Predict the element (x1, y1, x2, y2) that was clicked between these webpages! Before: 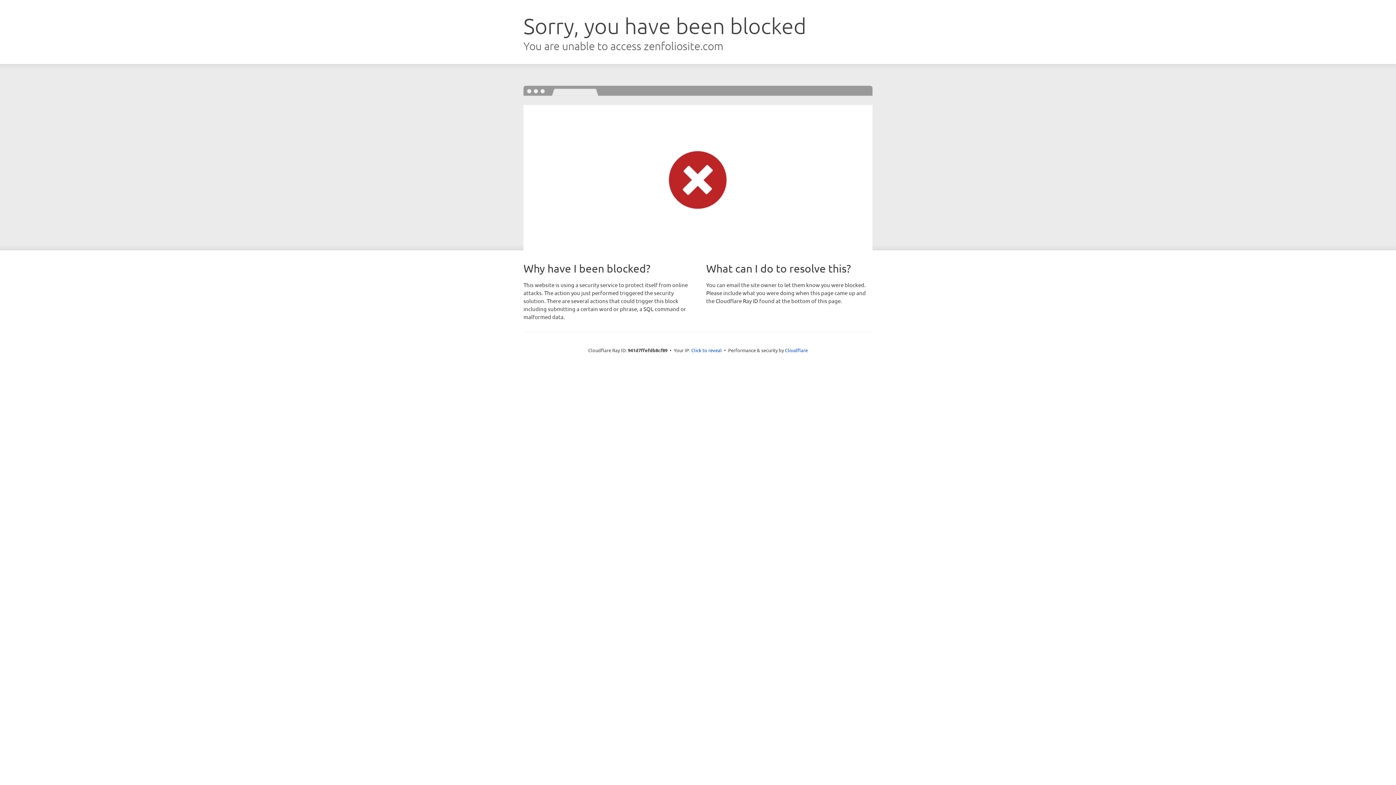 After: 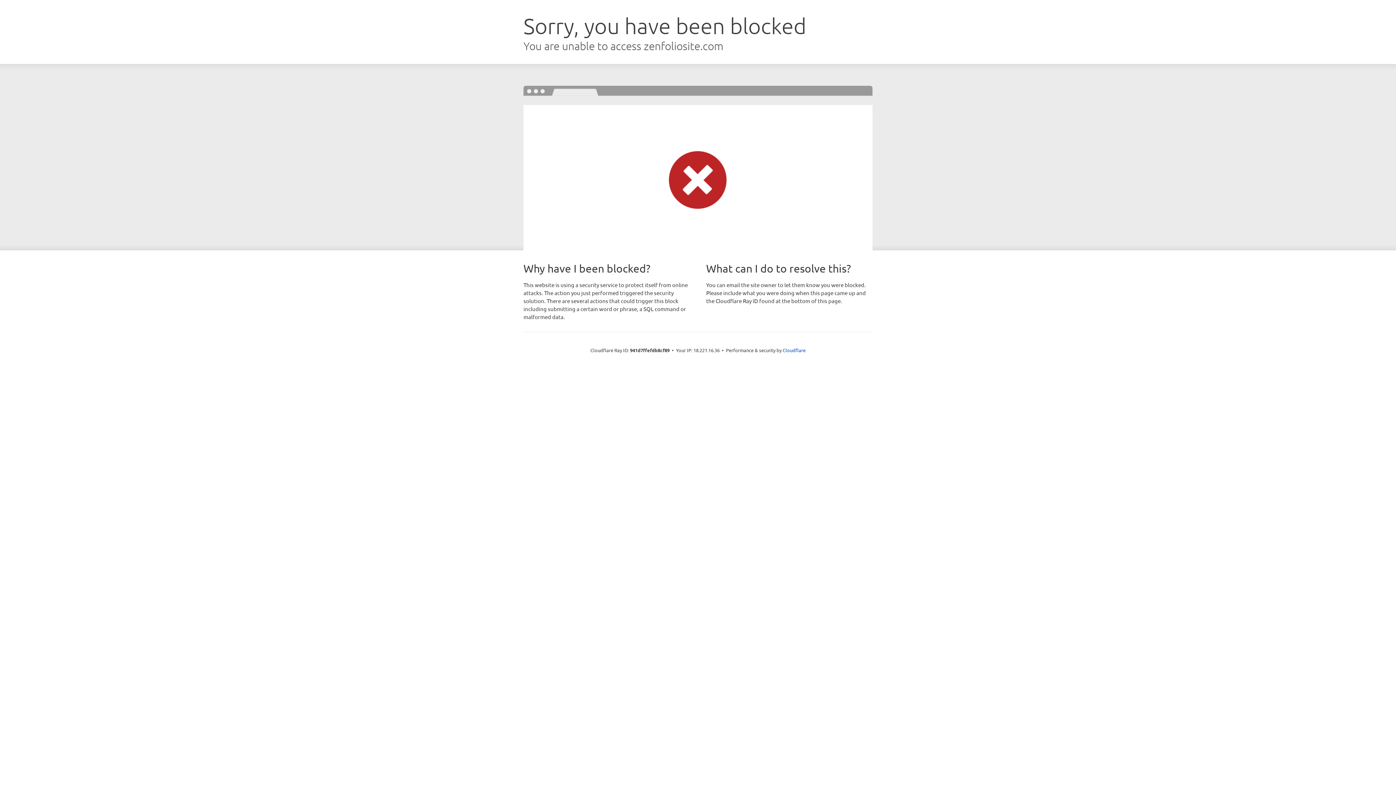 Action: label: Click to reveal bbox: (691, 346, 722, 353)